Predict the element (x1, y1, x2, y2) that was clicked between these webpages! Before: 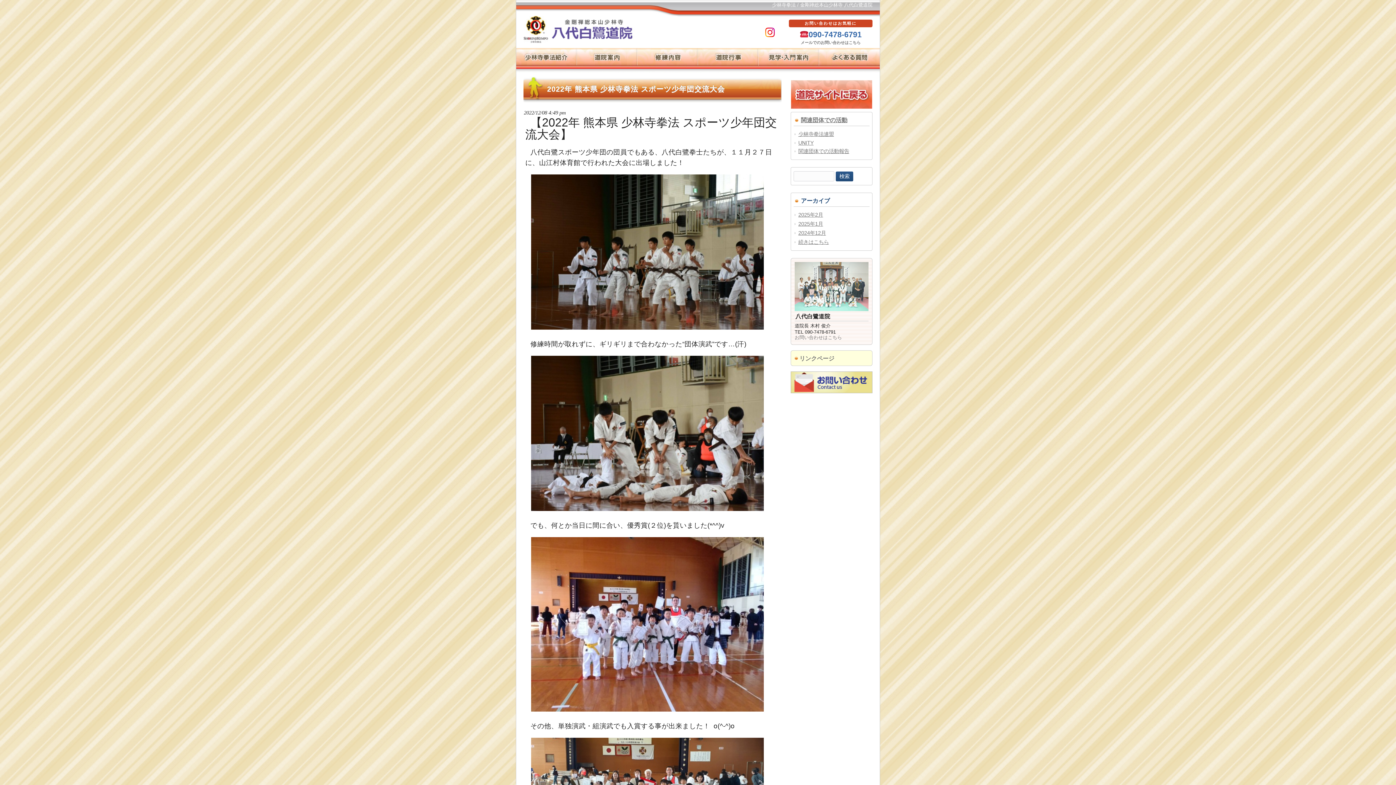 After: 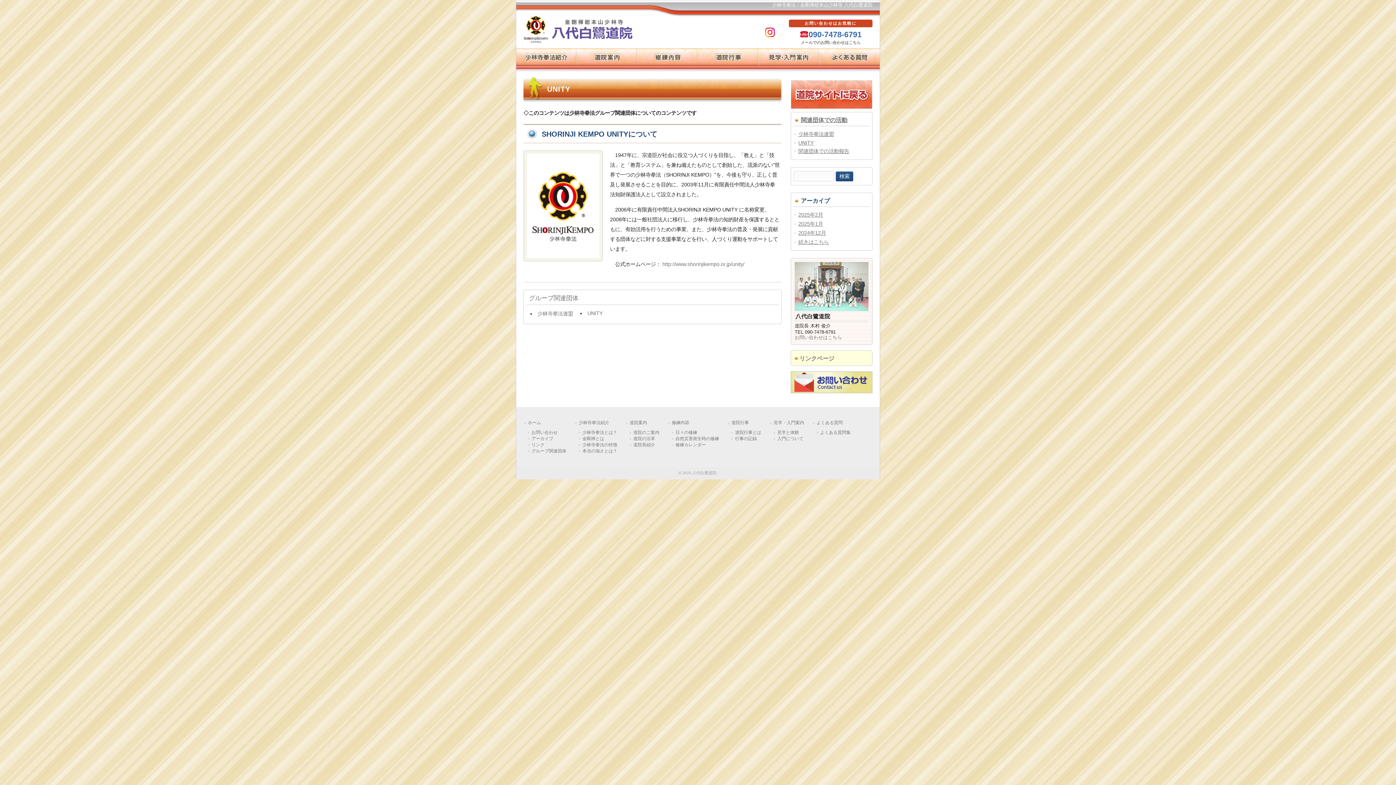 Action: label: UNITY bbox: (793, 138, 869, 146)